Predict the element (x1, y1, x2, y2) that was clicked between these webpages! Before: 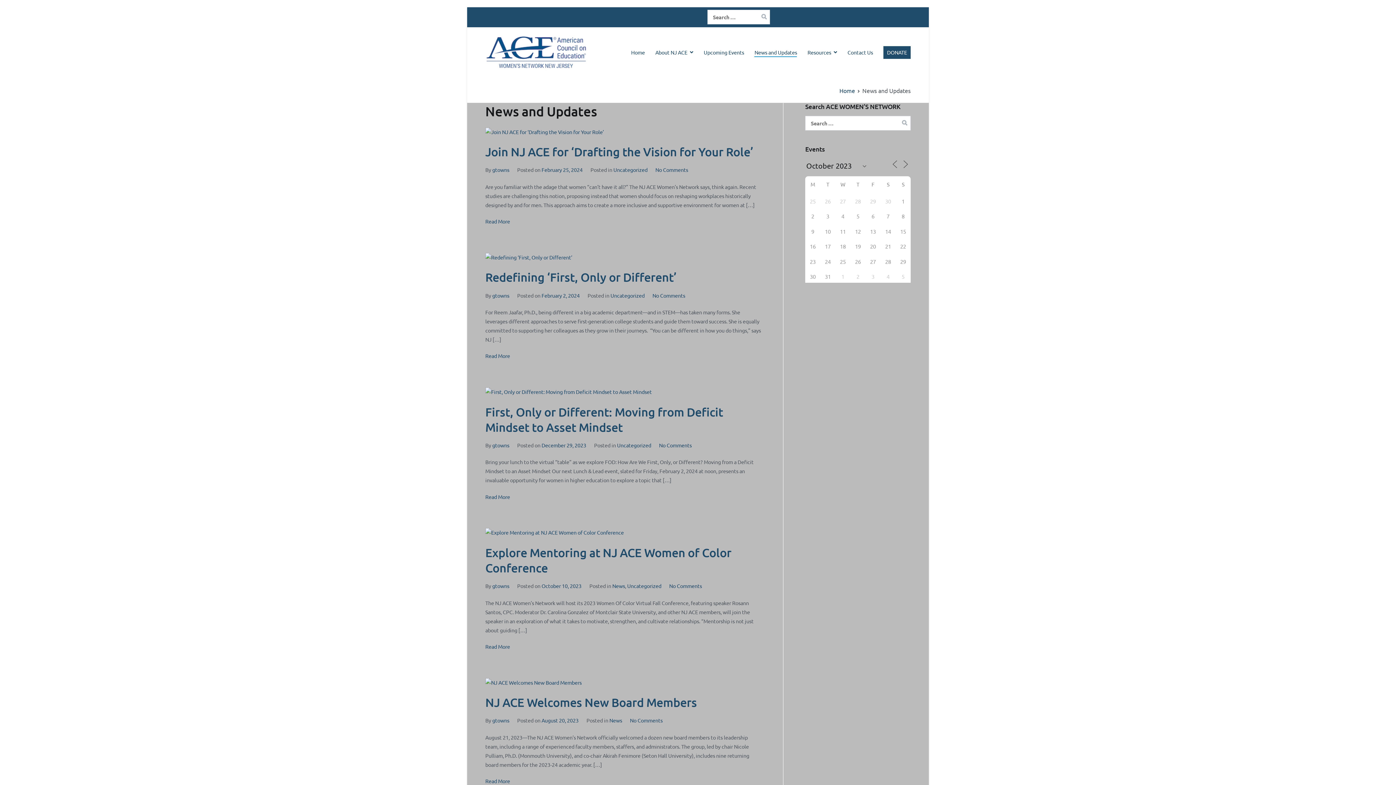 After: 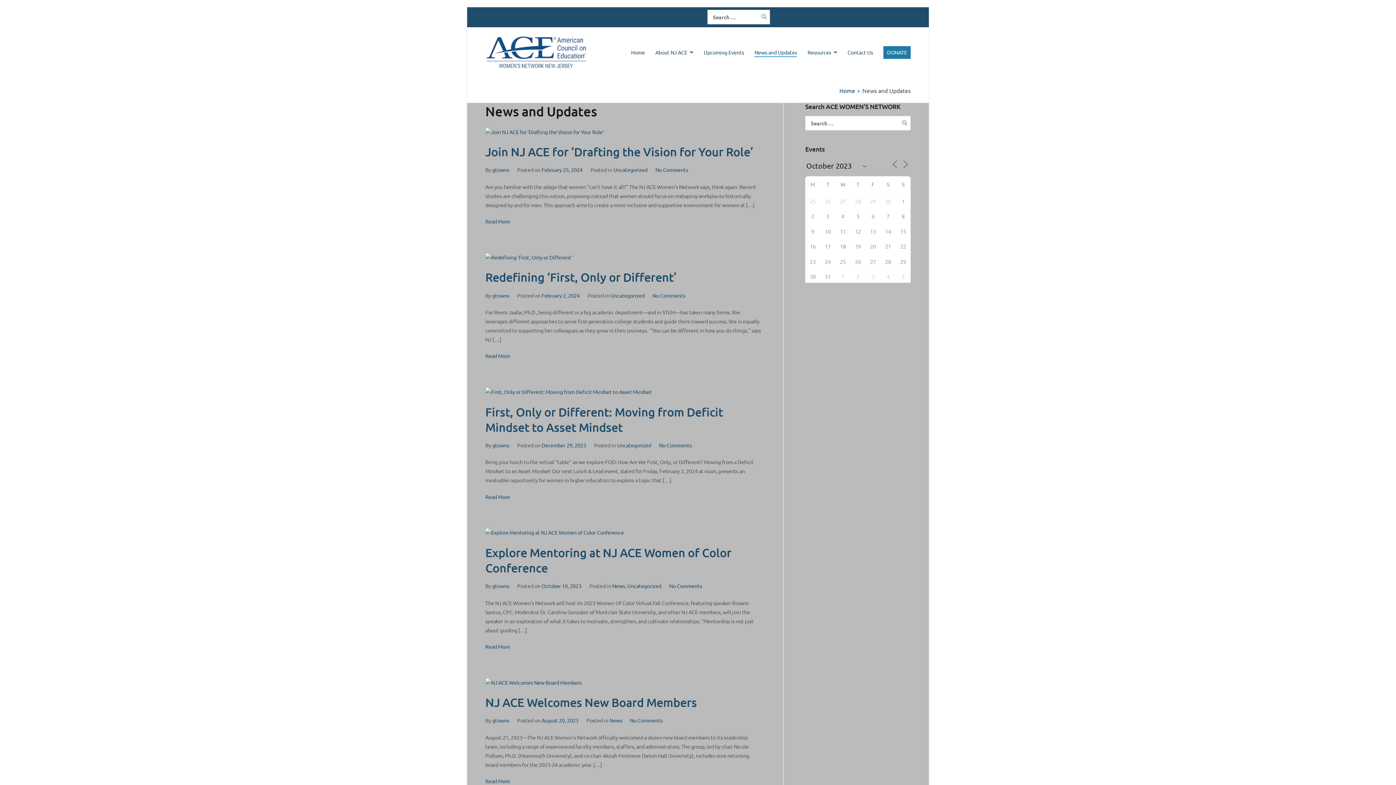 Action: label: DONATE bbox: (883, 46, 910, 58)